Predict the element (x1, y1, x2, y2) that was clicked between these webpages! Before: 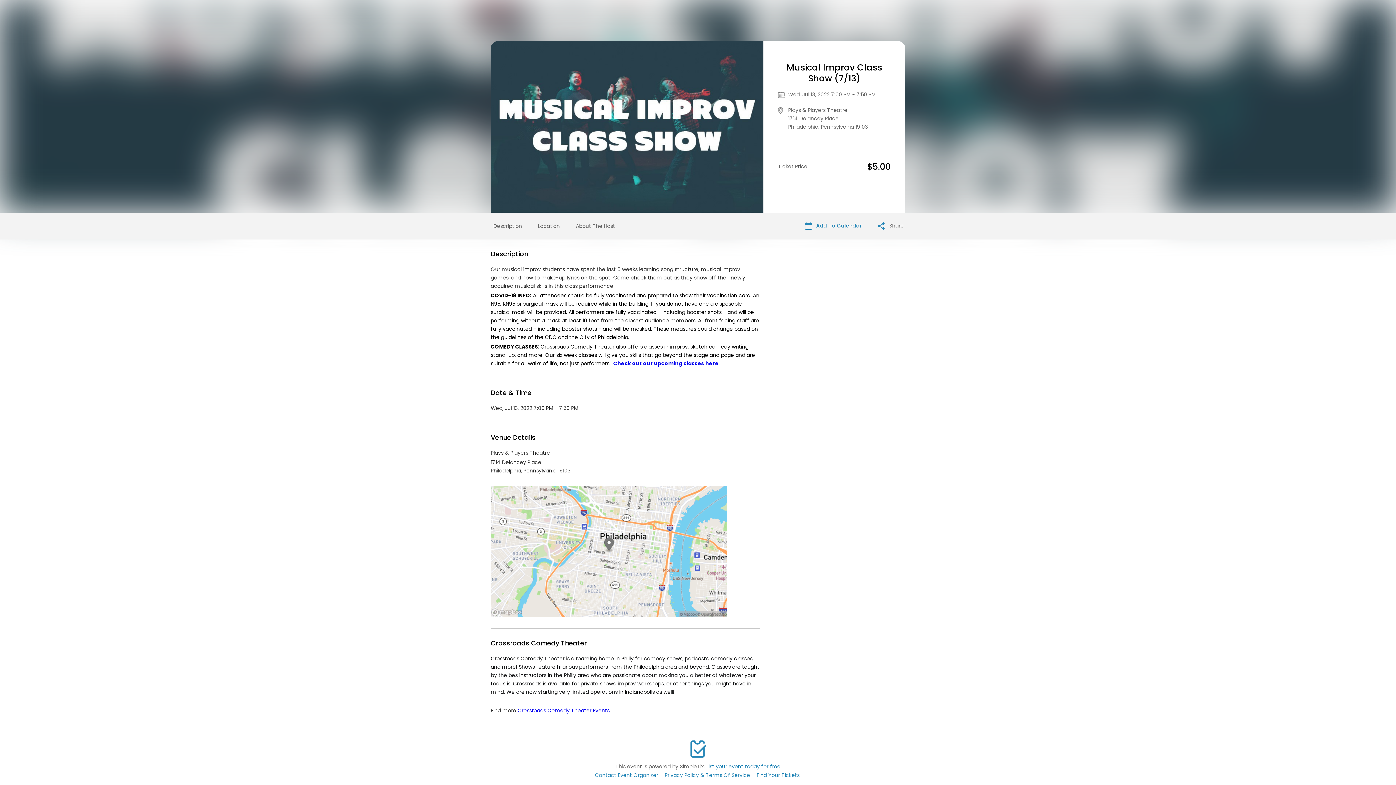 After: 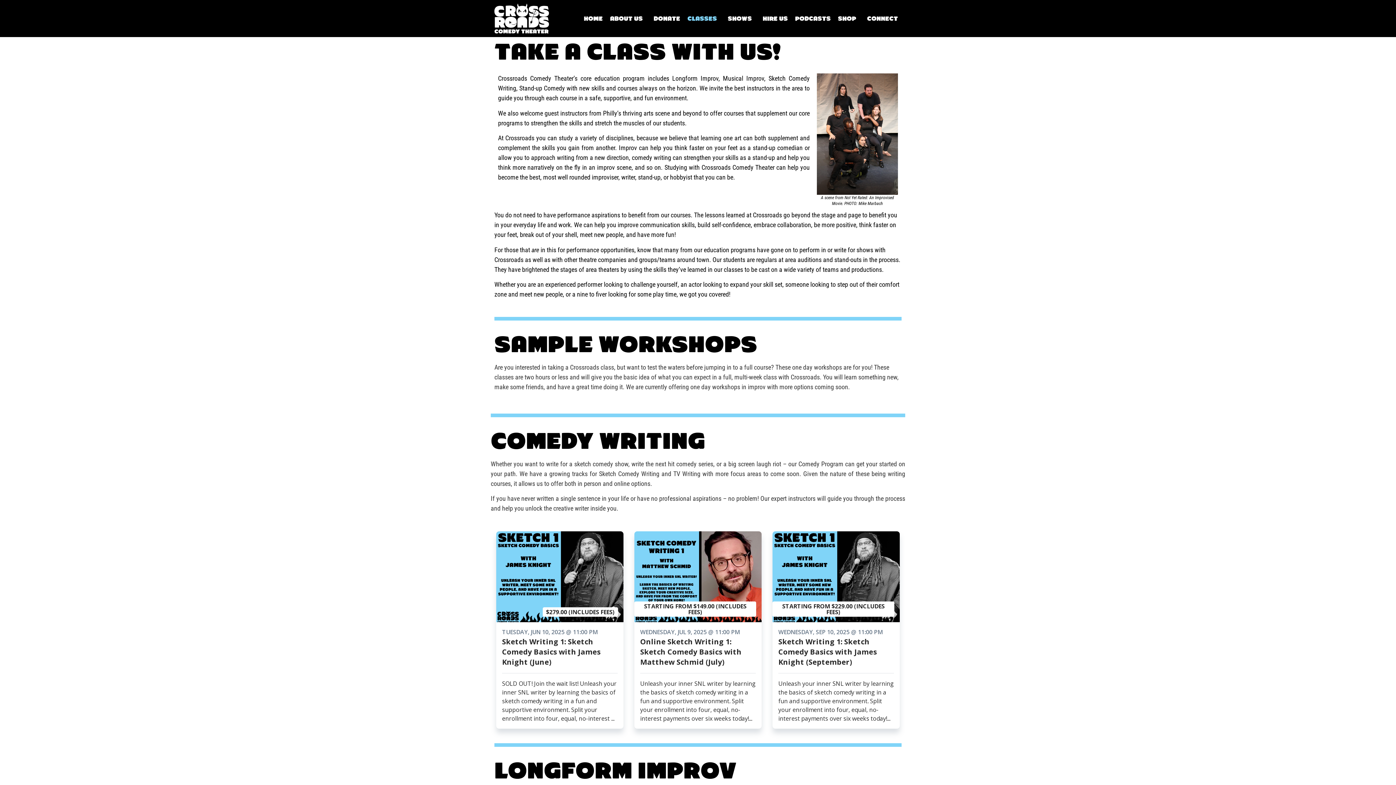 Action: bbox: (613, 359, 718, 367) label: Check out our upcoming classes here